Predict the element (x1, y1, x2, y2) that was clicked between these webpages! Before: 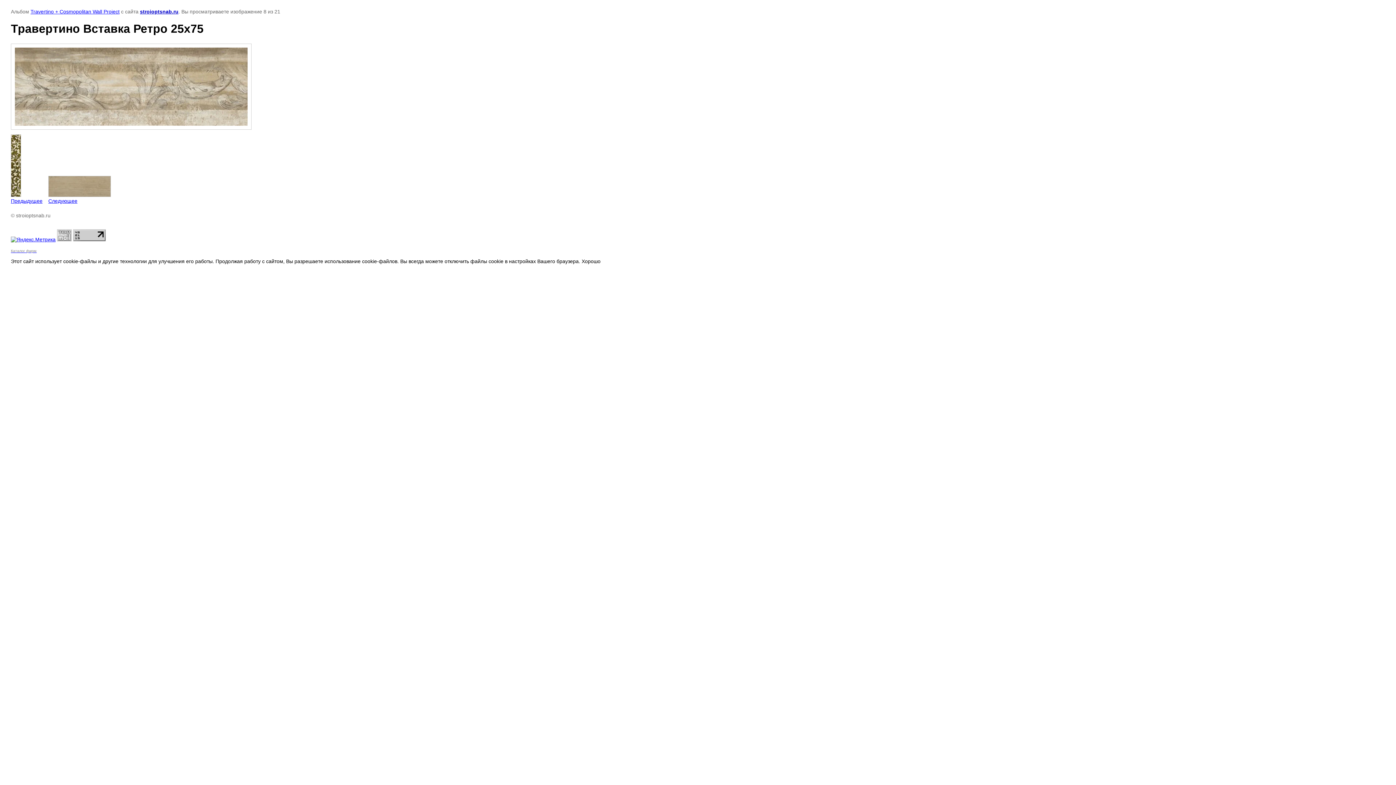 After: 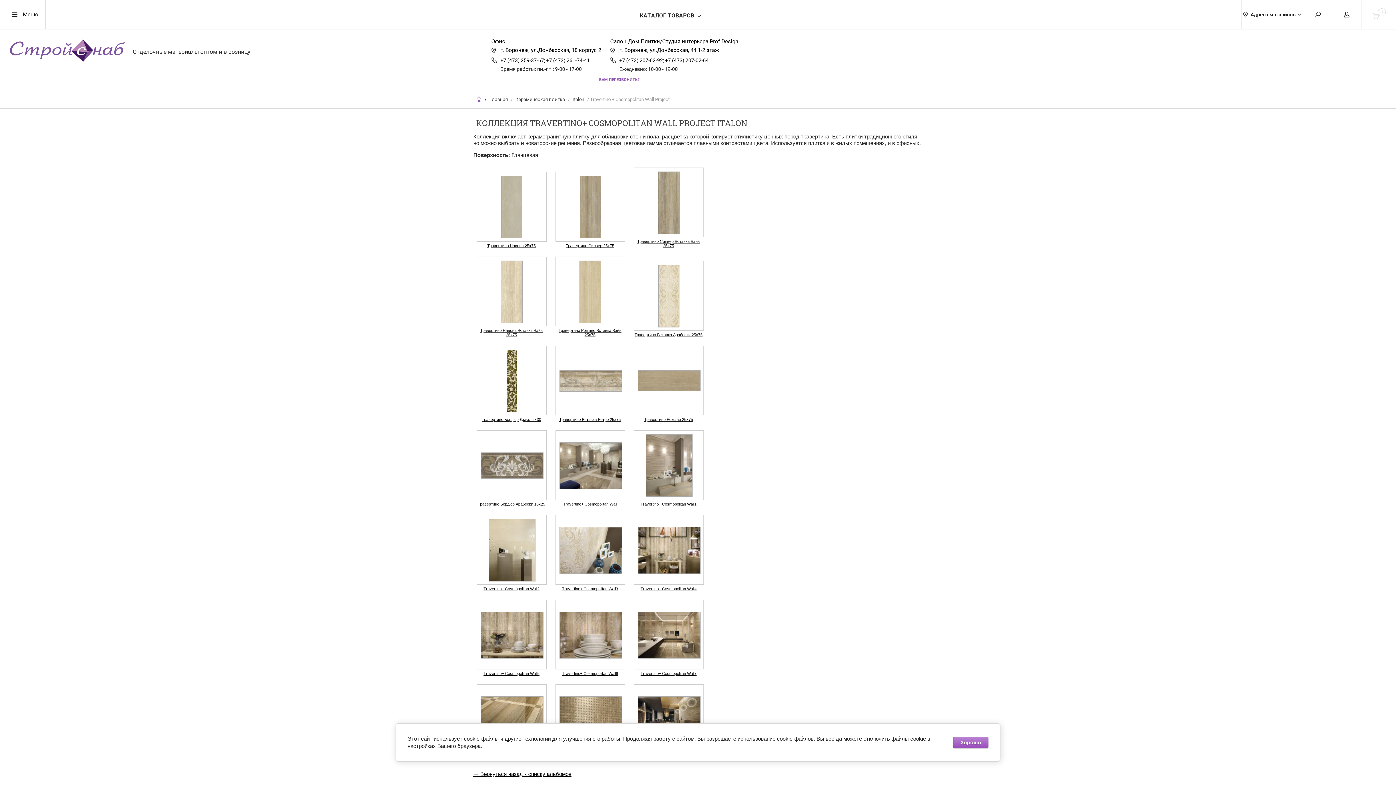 Action: bbox: (30, 8, 119, 14) label: Travertino + Cosmopolitan Wall Project